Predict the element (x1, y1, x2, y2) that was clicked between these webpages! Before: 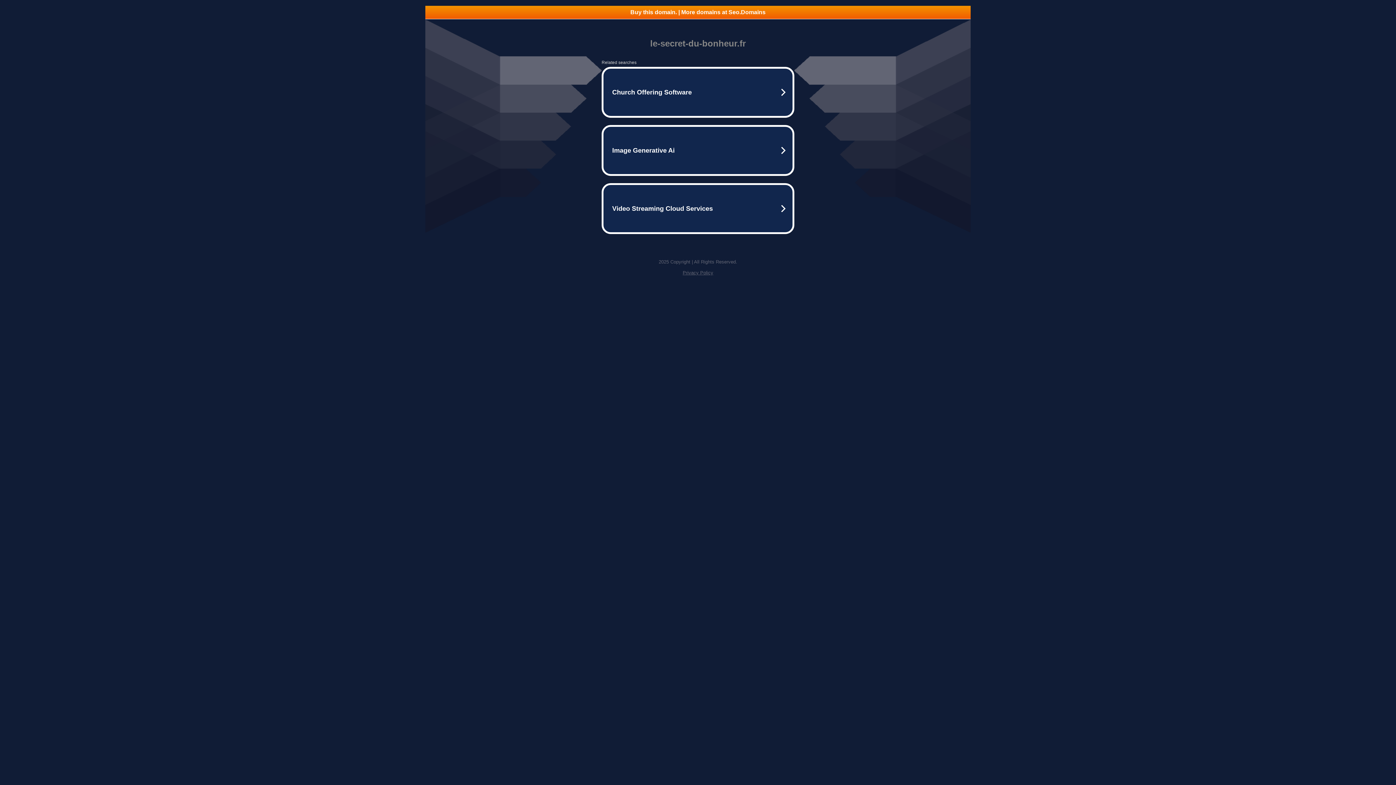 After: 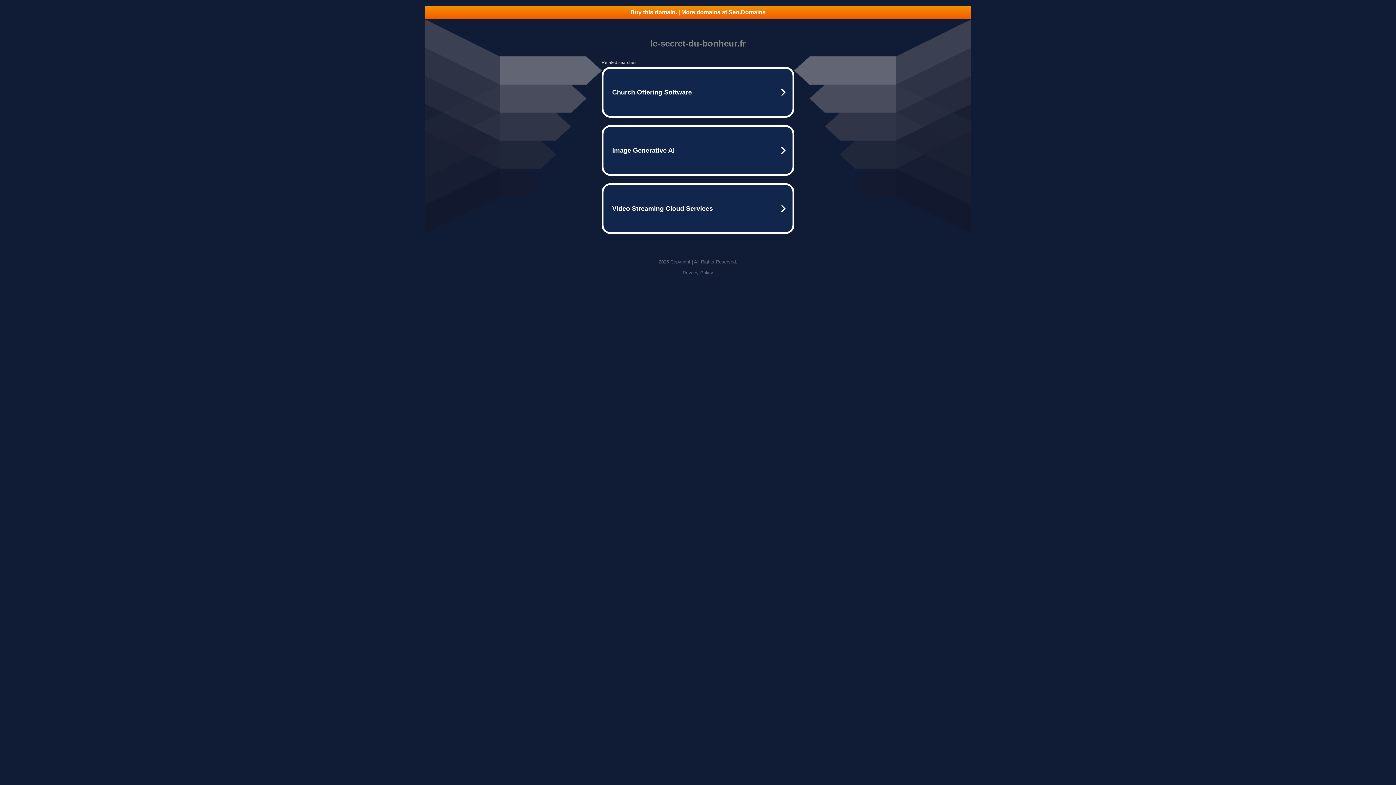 Action: label: Buy this domain. | More domains at Seo.Domains bbox: (425, 5, 970, 18)